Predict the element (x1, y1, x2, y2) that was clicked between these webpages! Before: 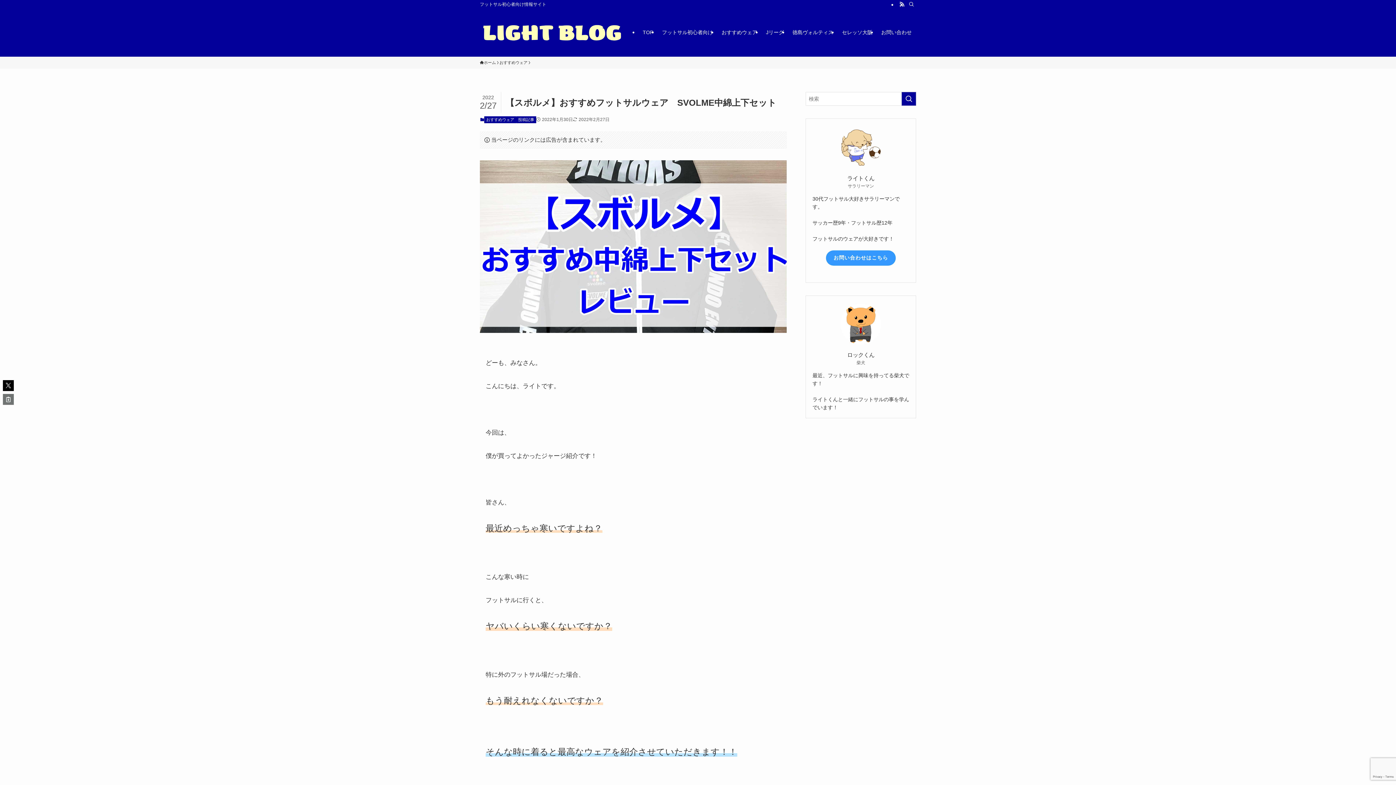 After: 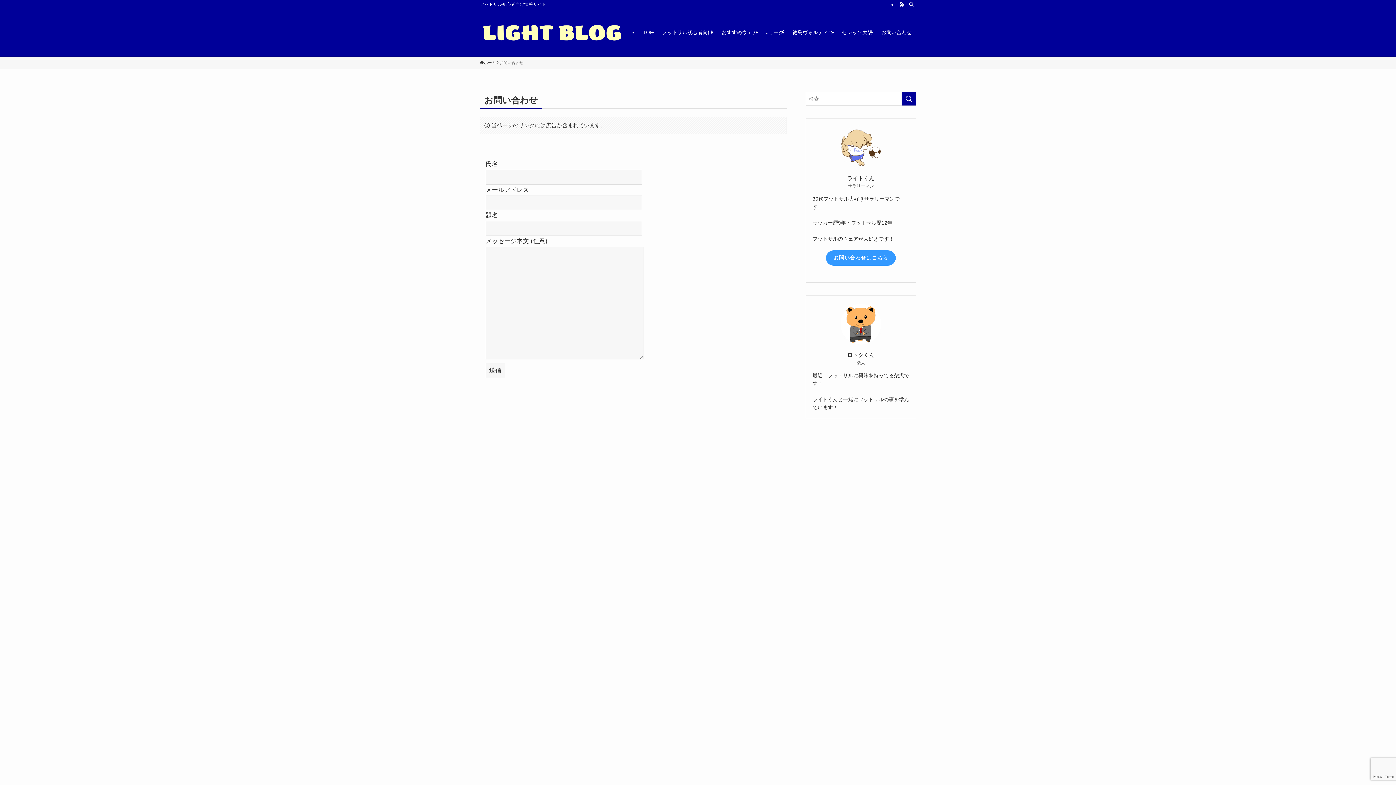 Action: bbox: (877, 8, 916, 56) label: お問い合わせ